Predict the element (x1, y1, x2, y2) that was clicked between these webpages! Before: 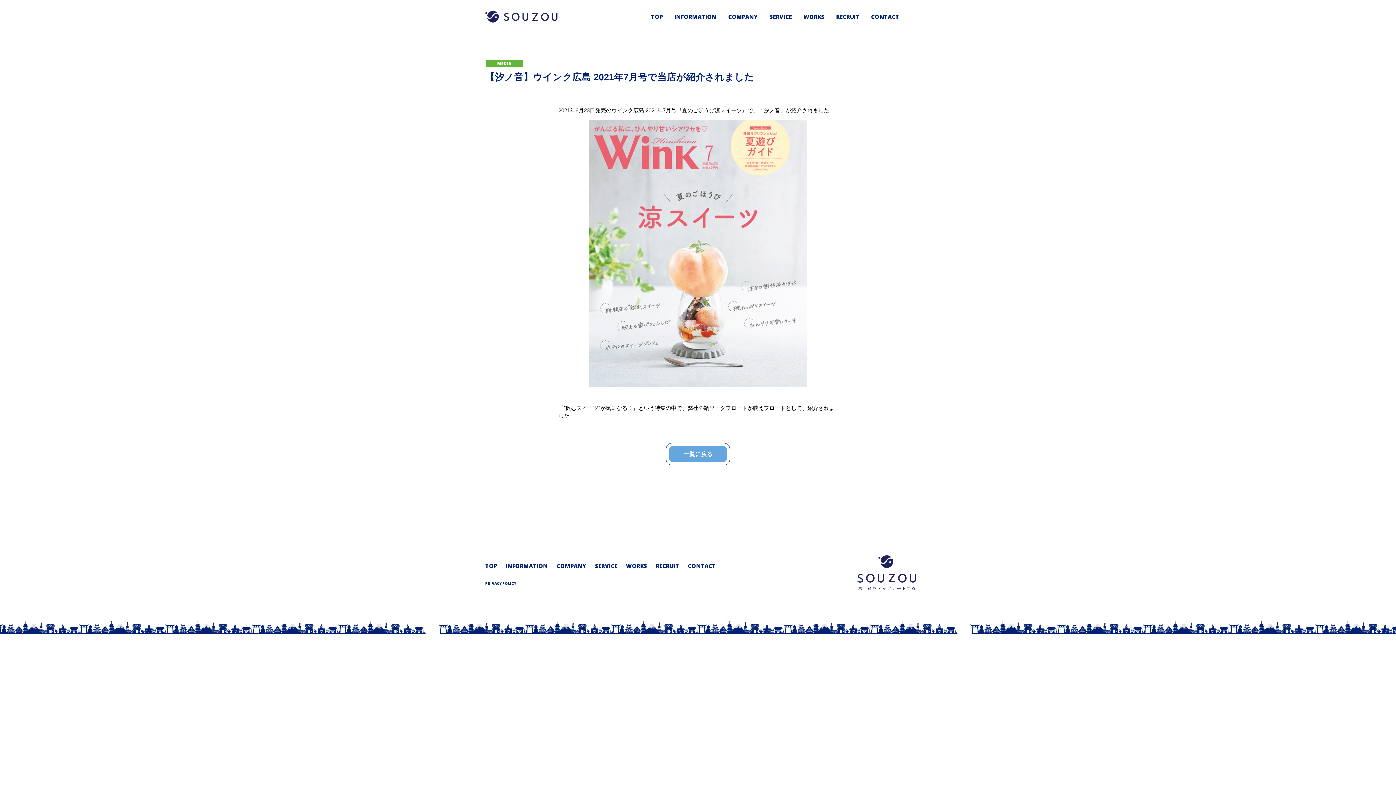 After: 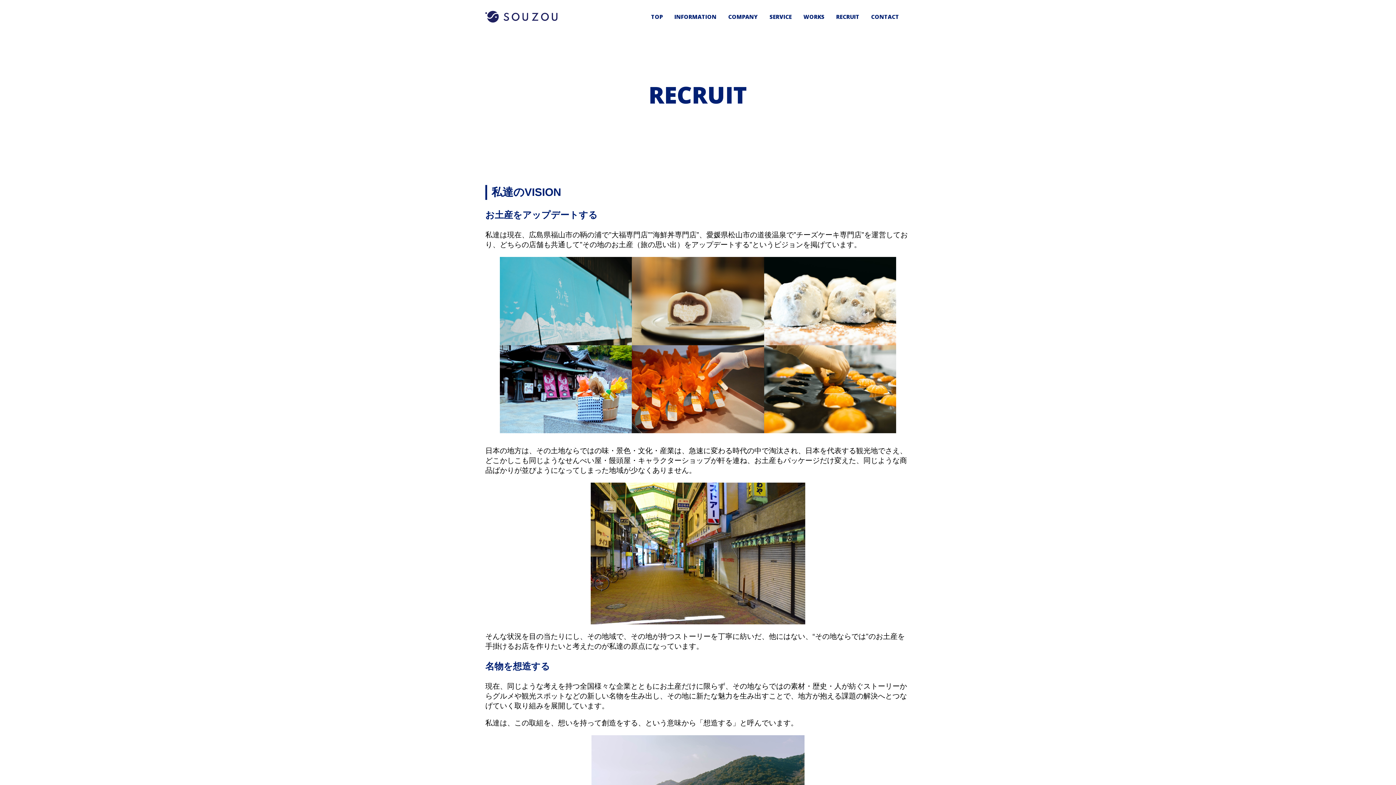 Action: bbox: (836, 8, 859, 24) label: RECRUIT